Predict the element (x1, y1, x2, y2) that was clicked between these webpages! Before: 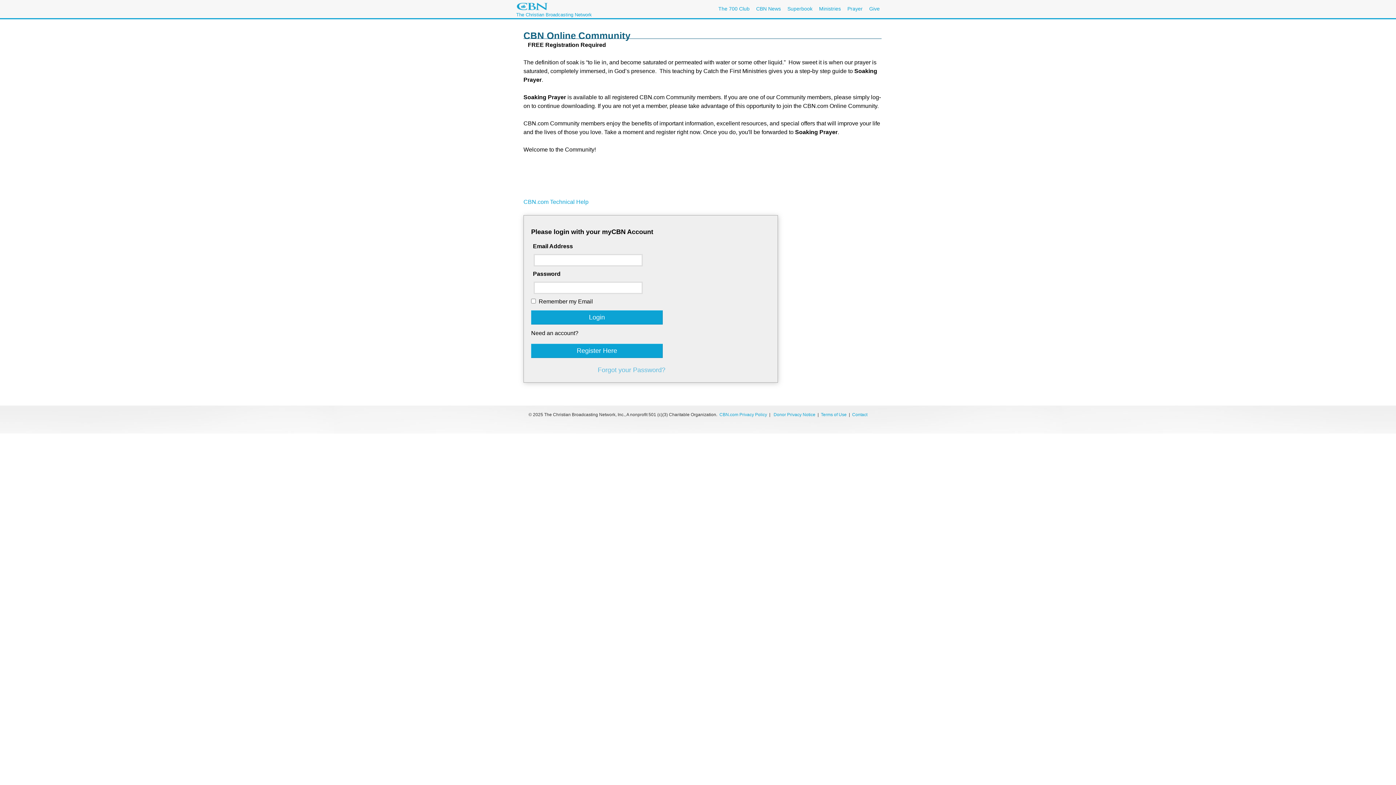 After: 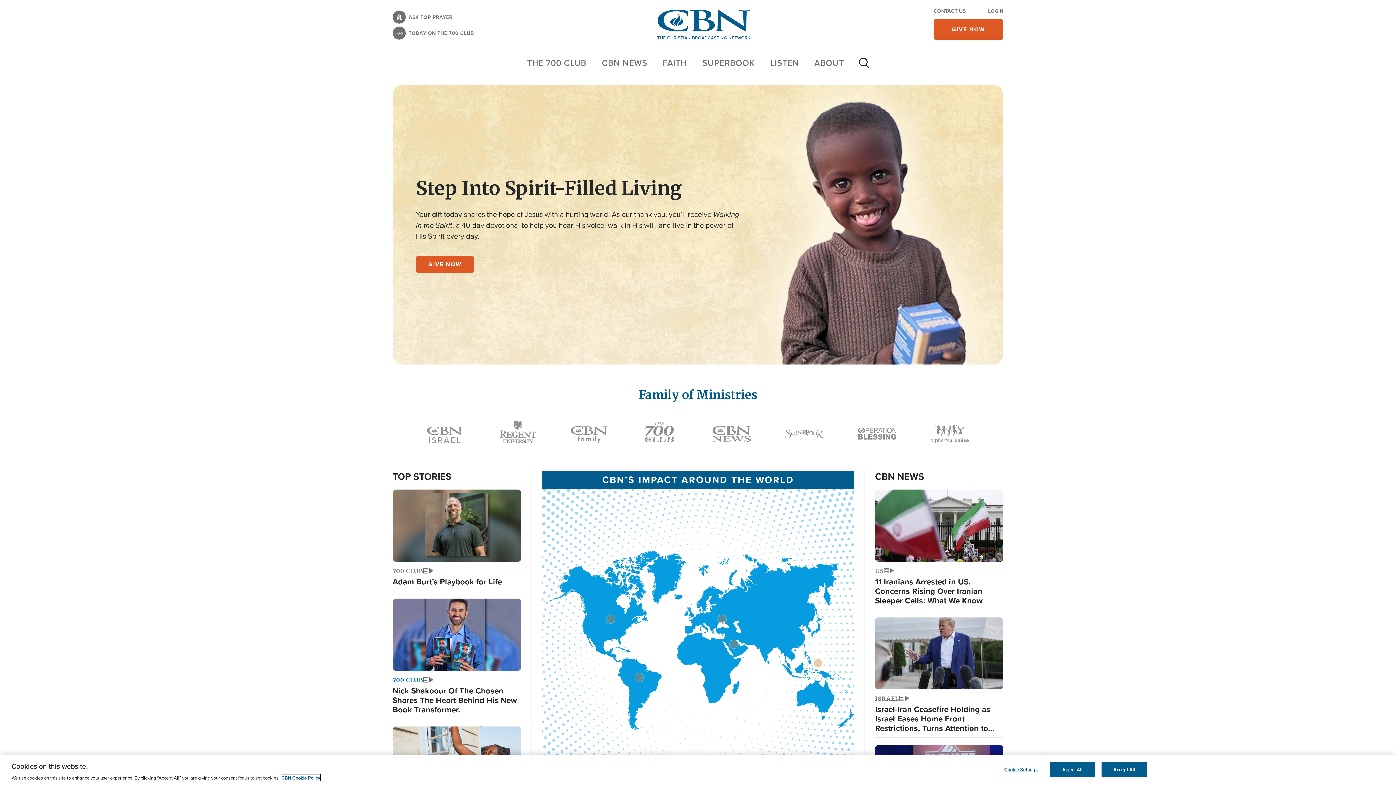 Action: bbox: (516, 2, 549, 13)